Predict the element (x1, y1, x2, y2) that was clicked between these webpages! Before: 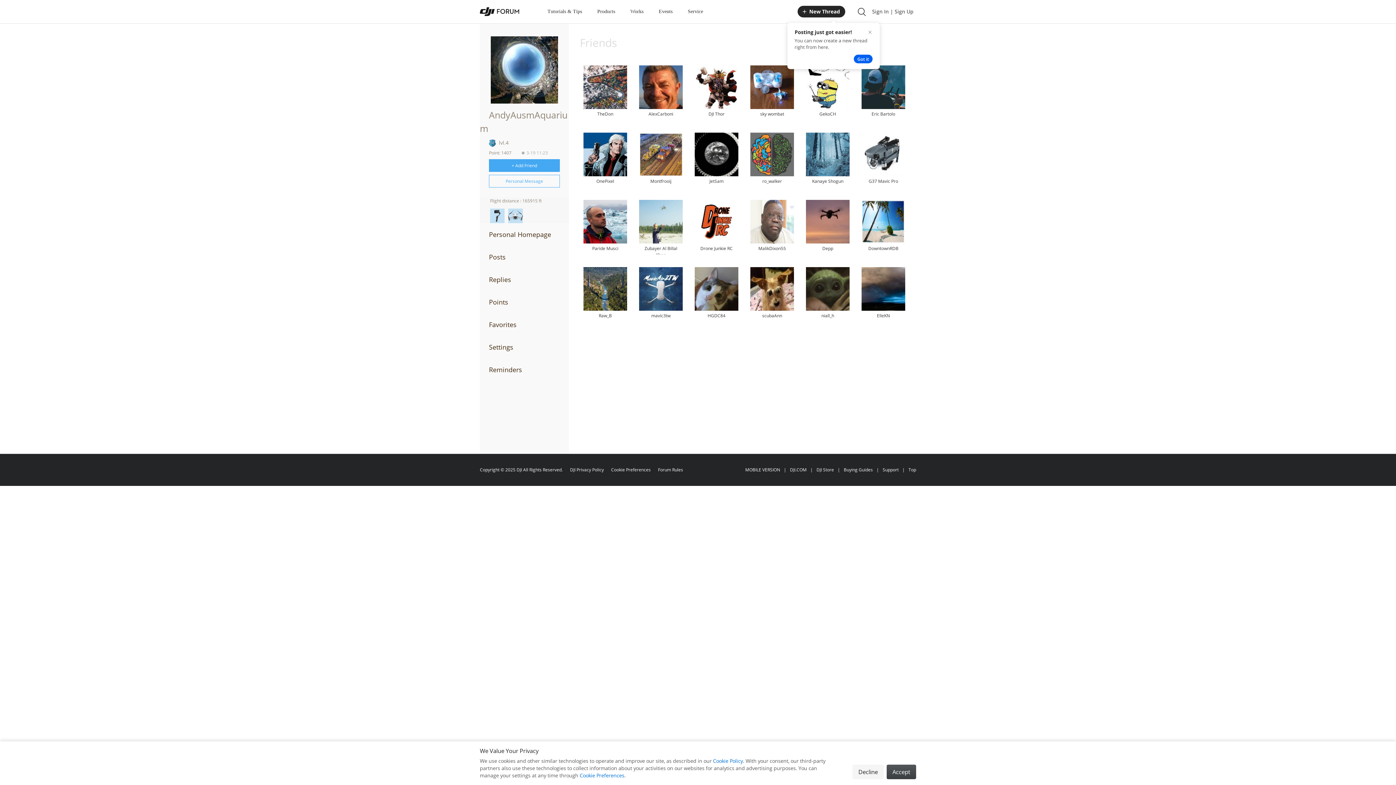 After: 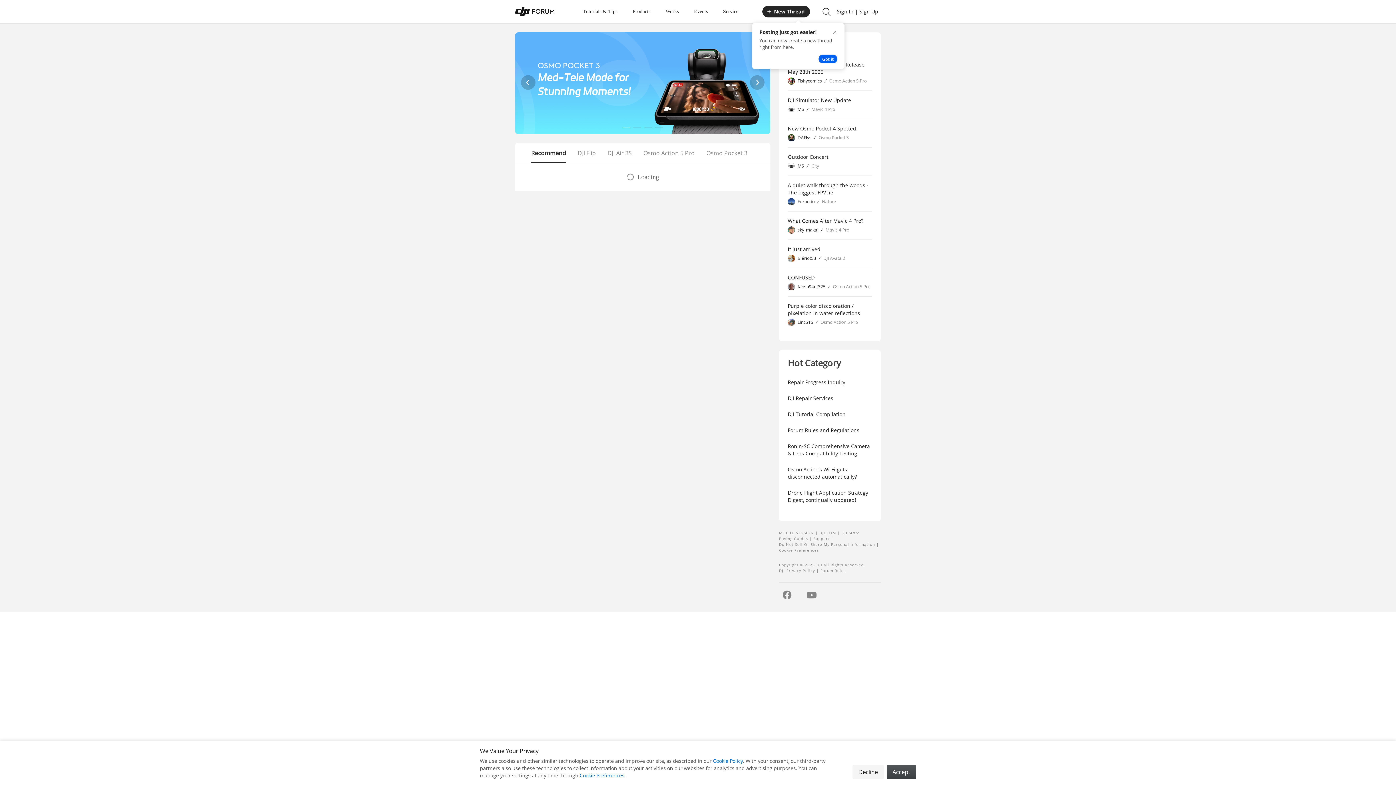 Action: label: MOBILE VERSION bbox: (745, 467, 780, 473)